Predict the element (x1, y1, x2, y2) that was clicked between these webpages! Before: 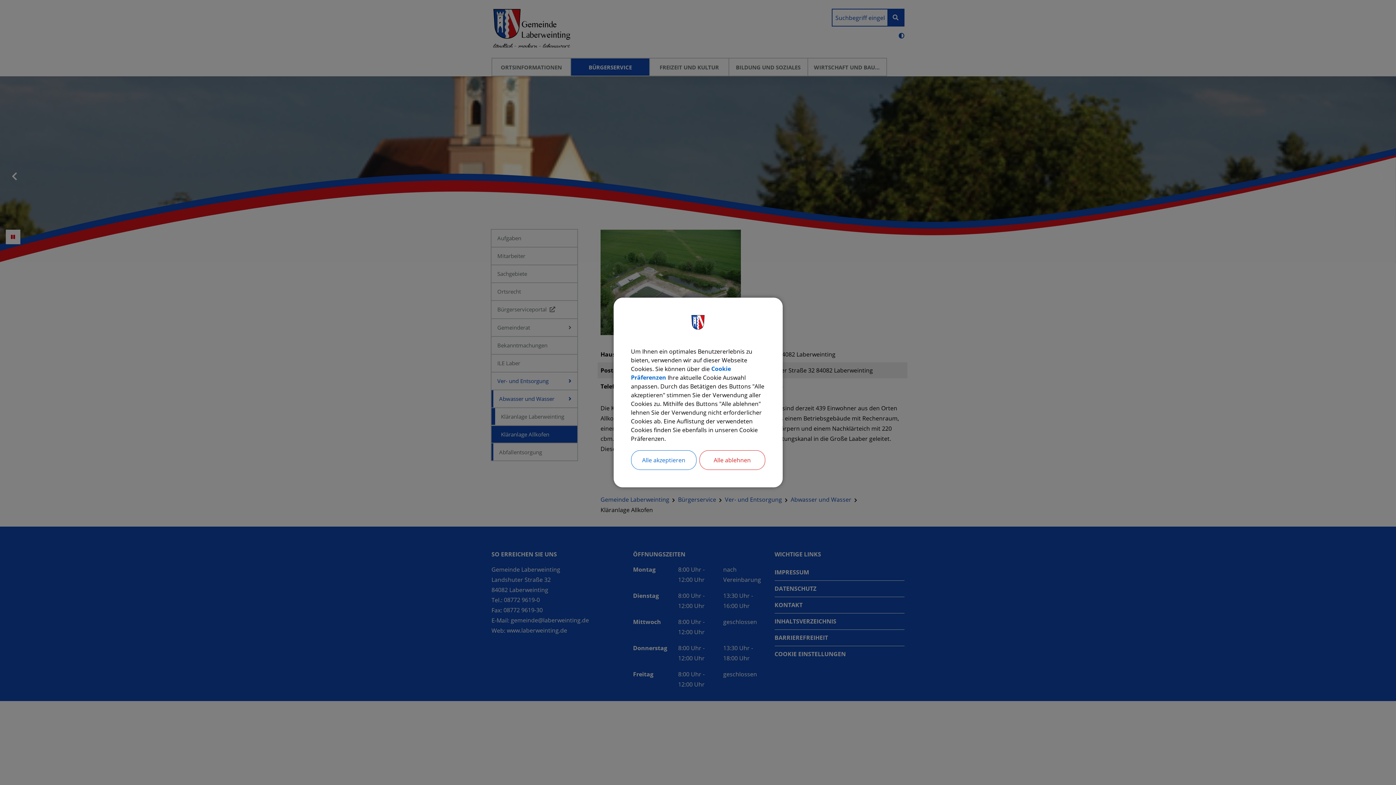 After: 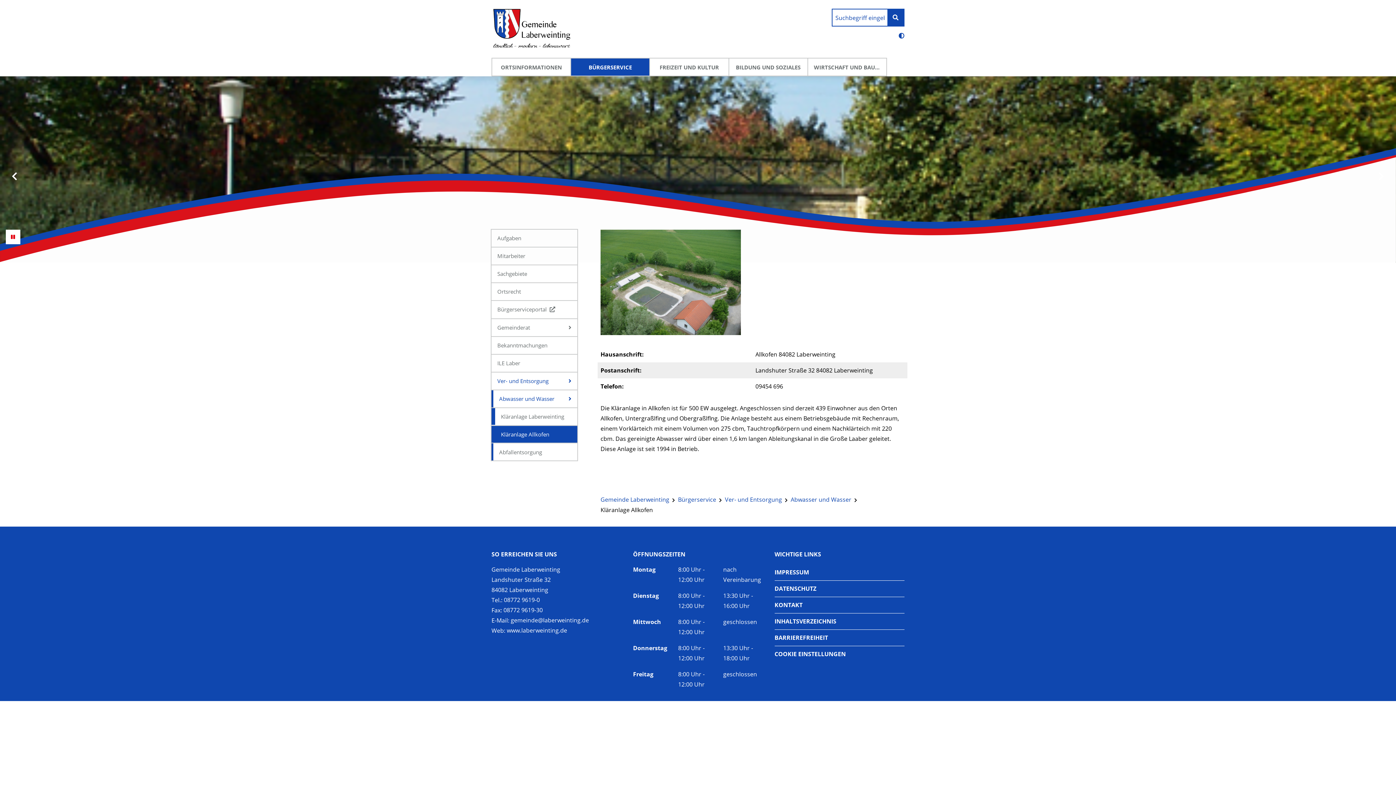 Action: bbox: (699, 450, 765, 470) label: Alle ablehnen